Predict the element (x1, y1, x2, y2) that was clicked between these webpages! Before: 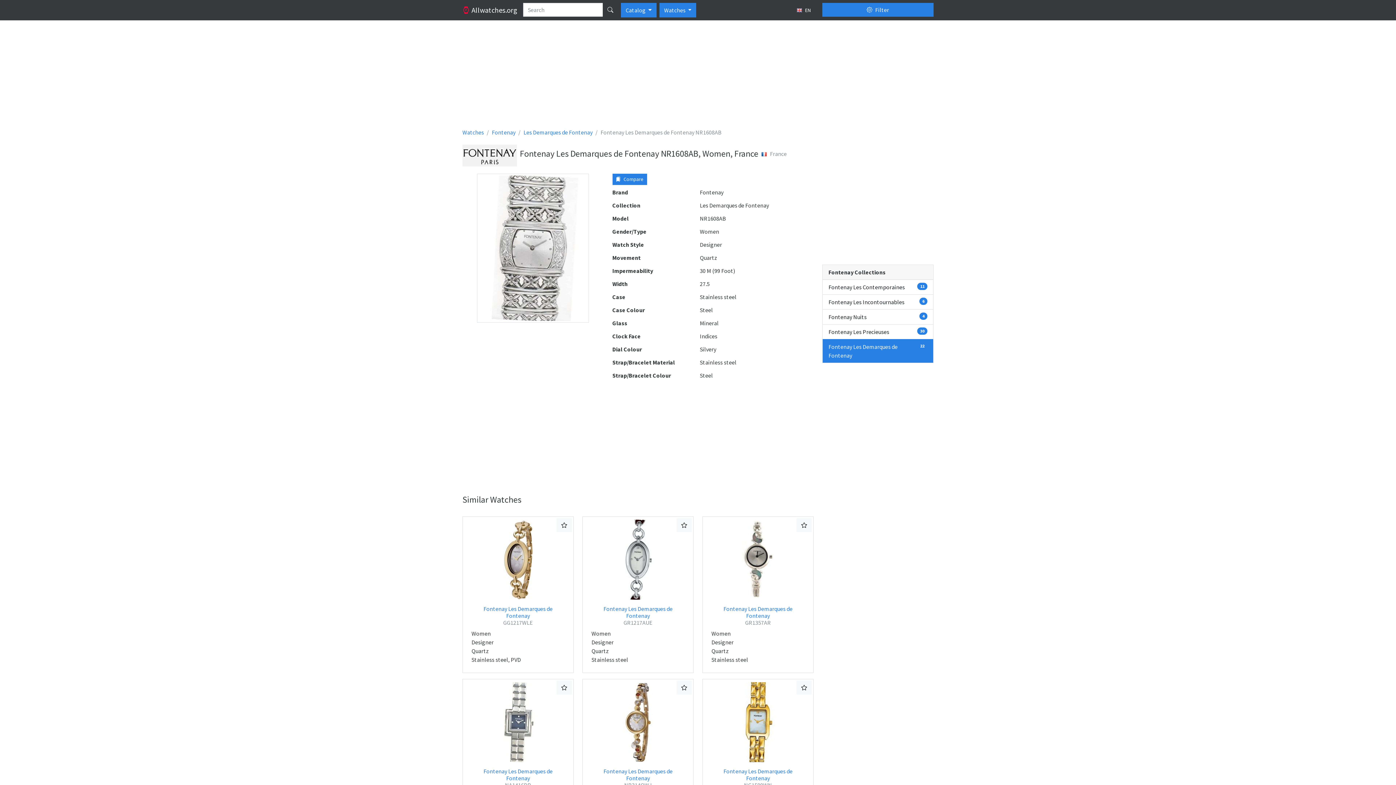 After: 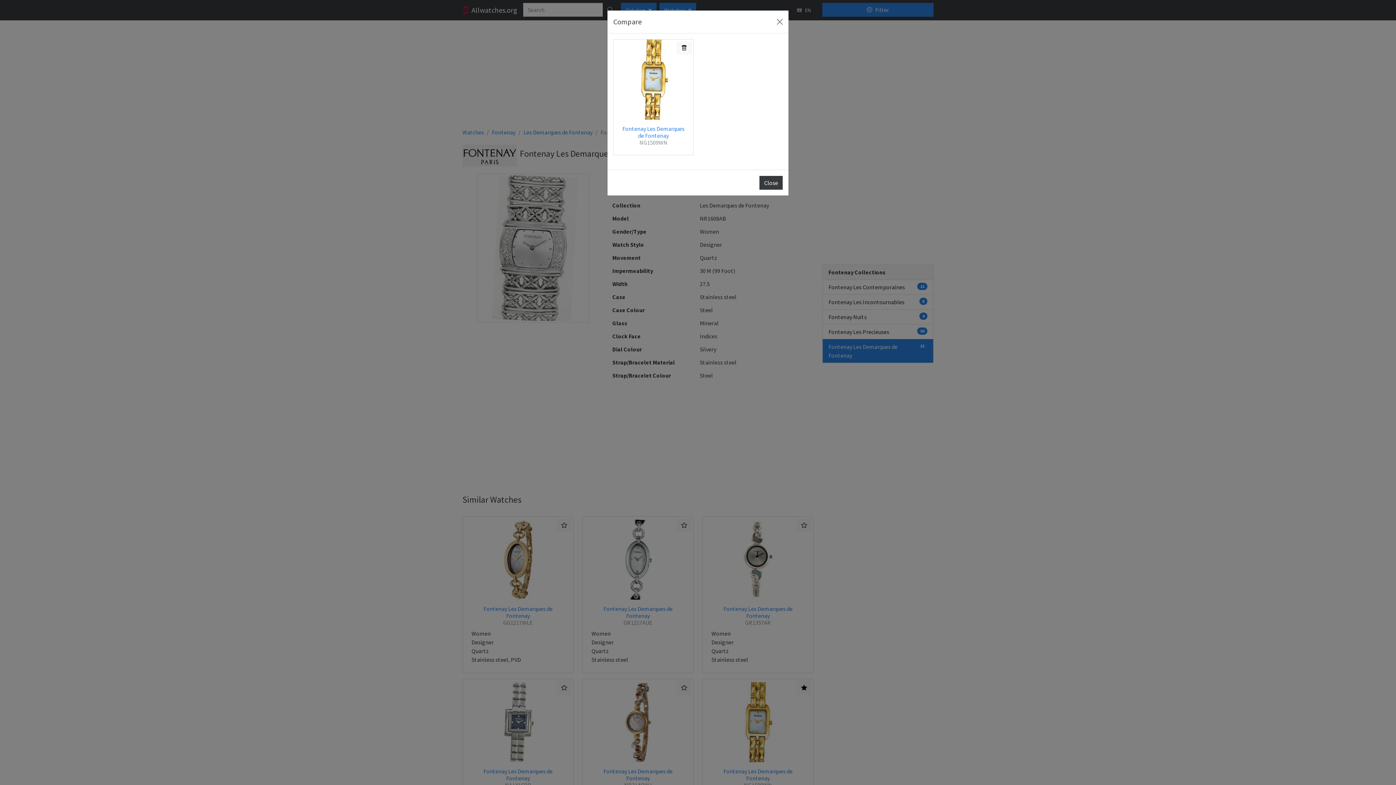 Action: bbox: (796, 681, 812, 694)